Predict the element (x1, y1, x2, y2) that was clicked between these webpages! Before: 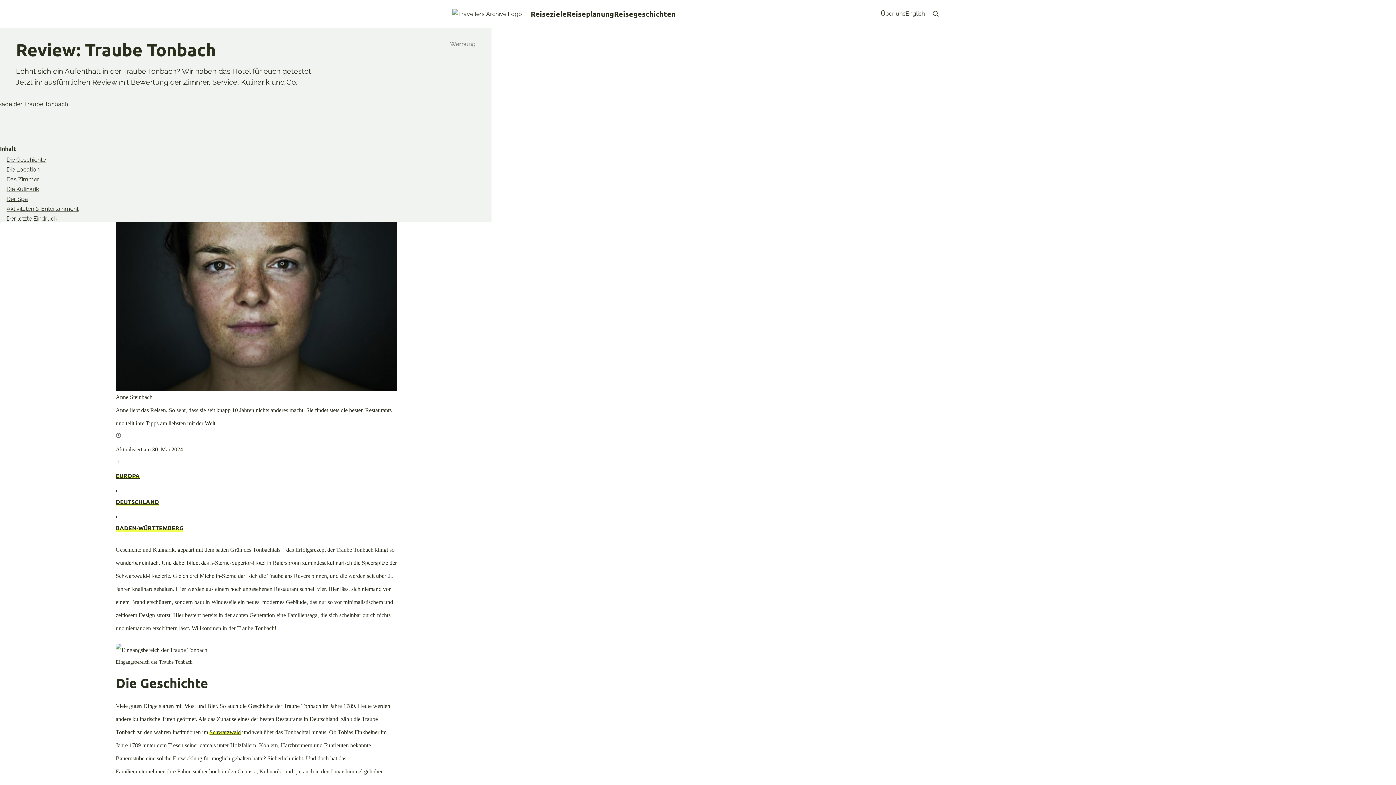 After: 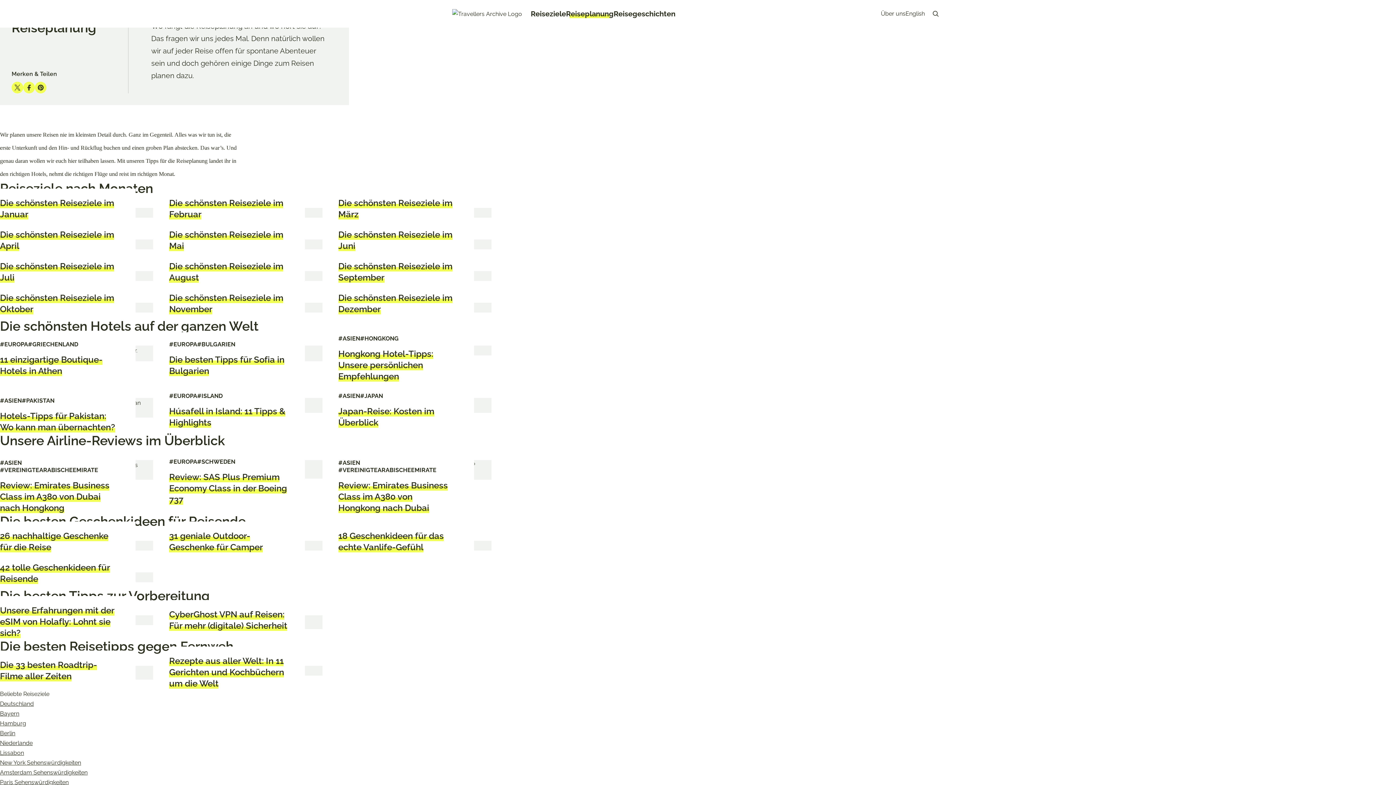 Action: bbox: (566, 5, 614, 21) label: Reiseplanung